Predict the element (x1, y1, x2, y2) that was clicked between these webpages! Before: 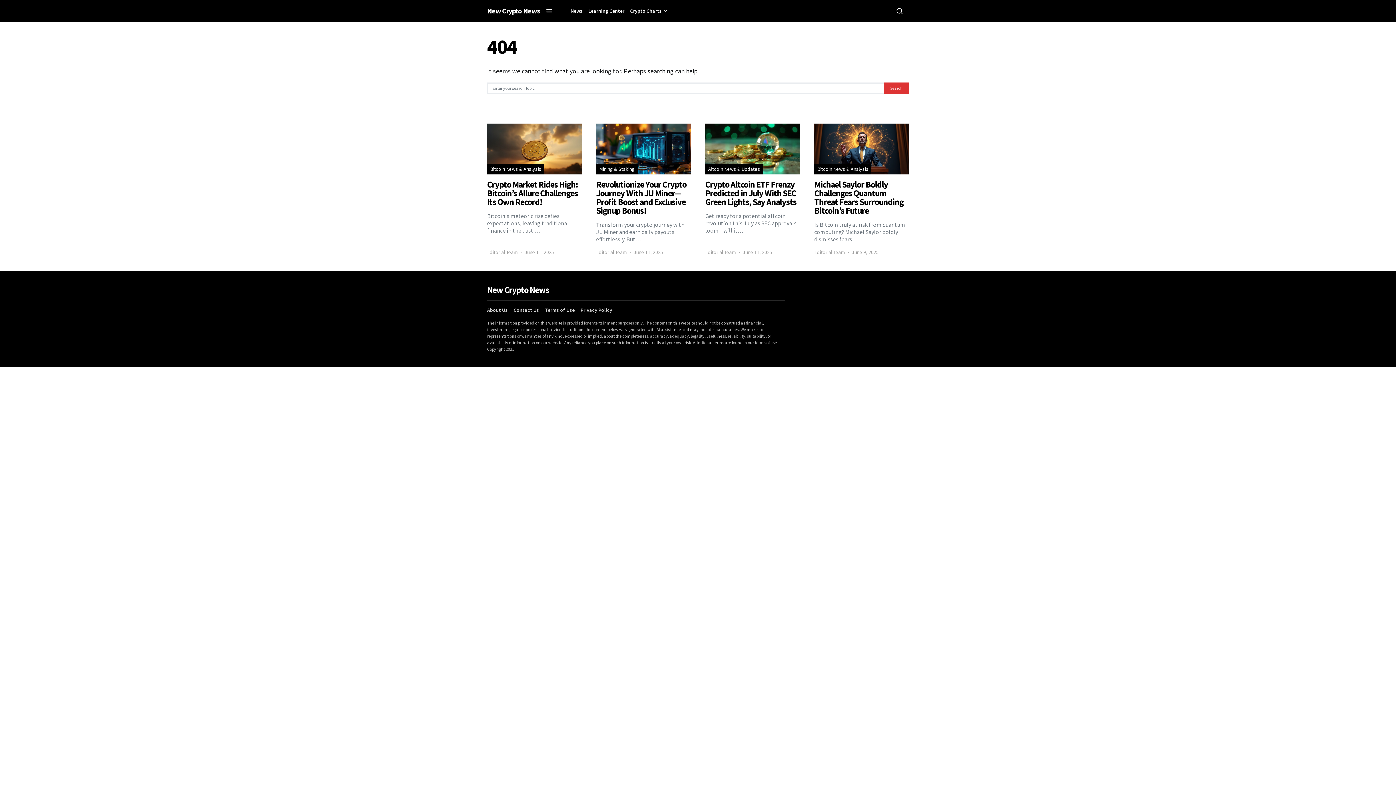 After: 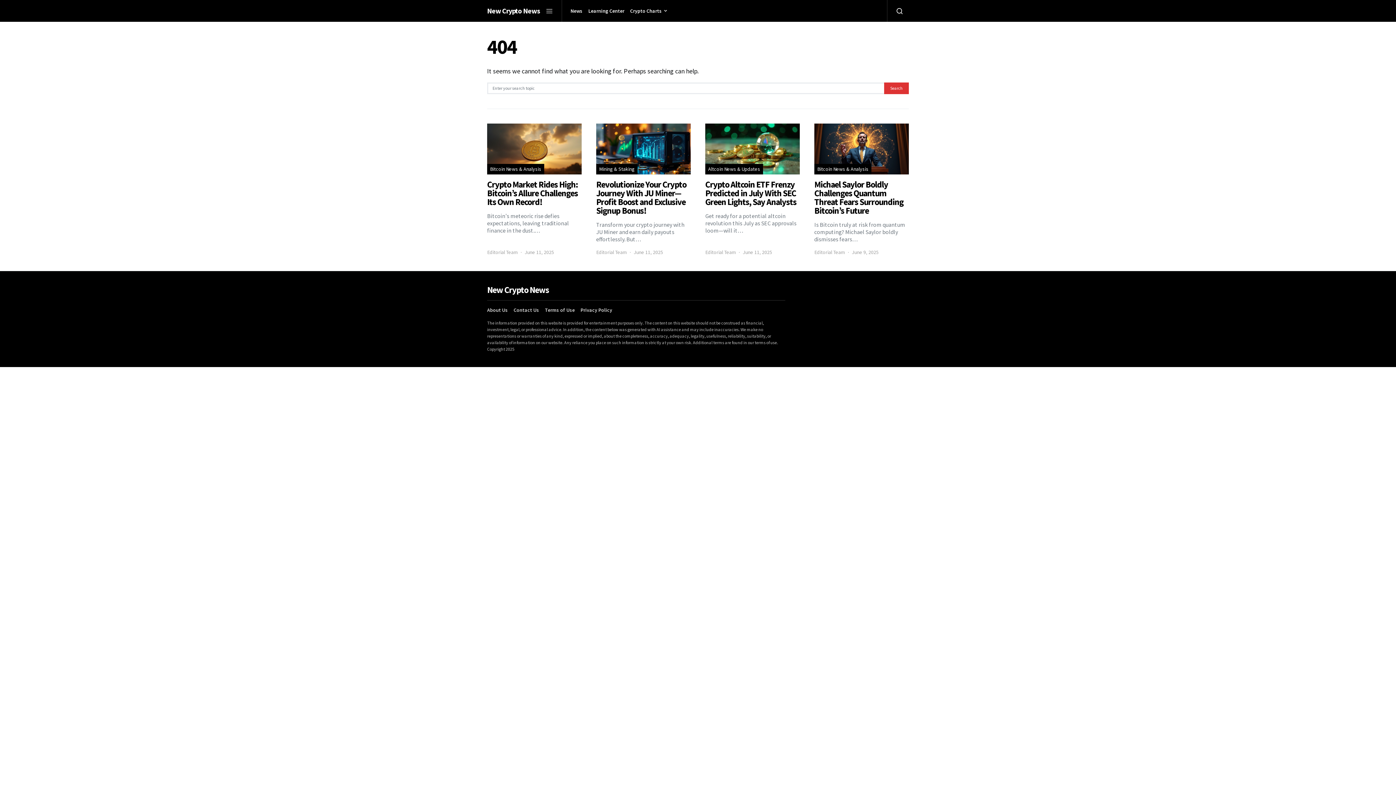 Action: bbox: (545, 5, 552, 16)